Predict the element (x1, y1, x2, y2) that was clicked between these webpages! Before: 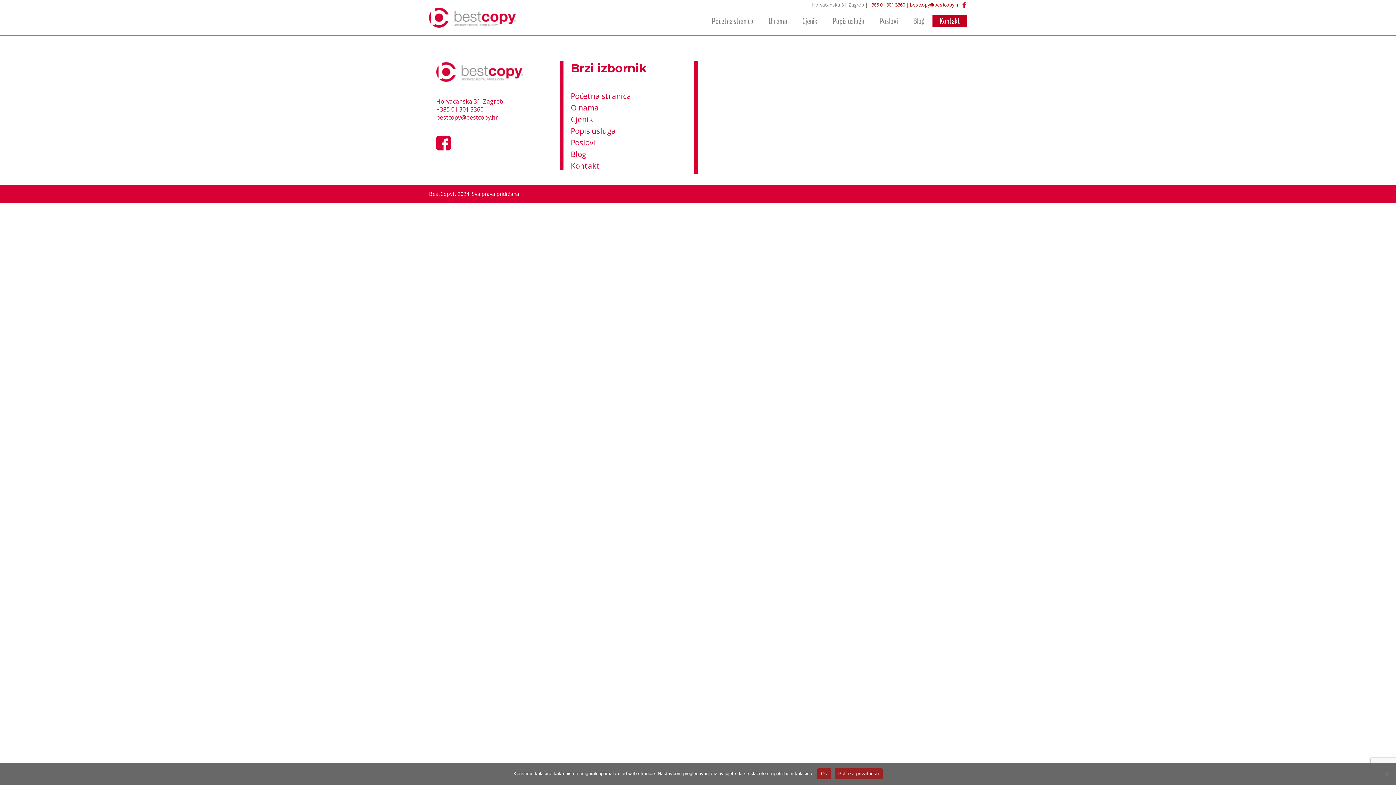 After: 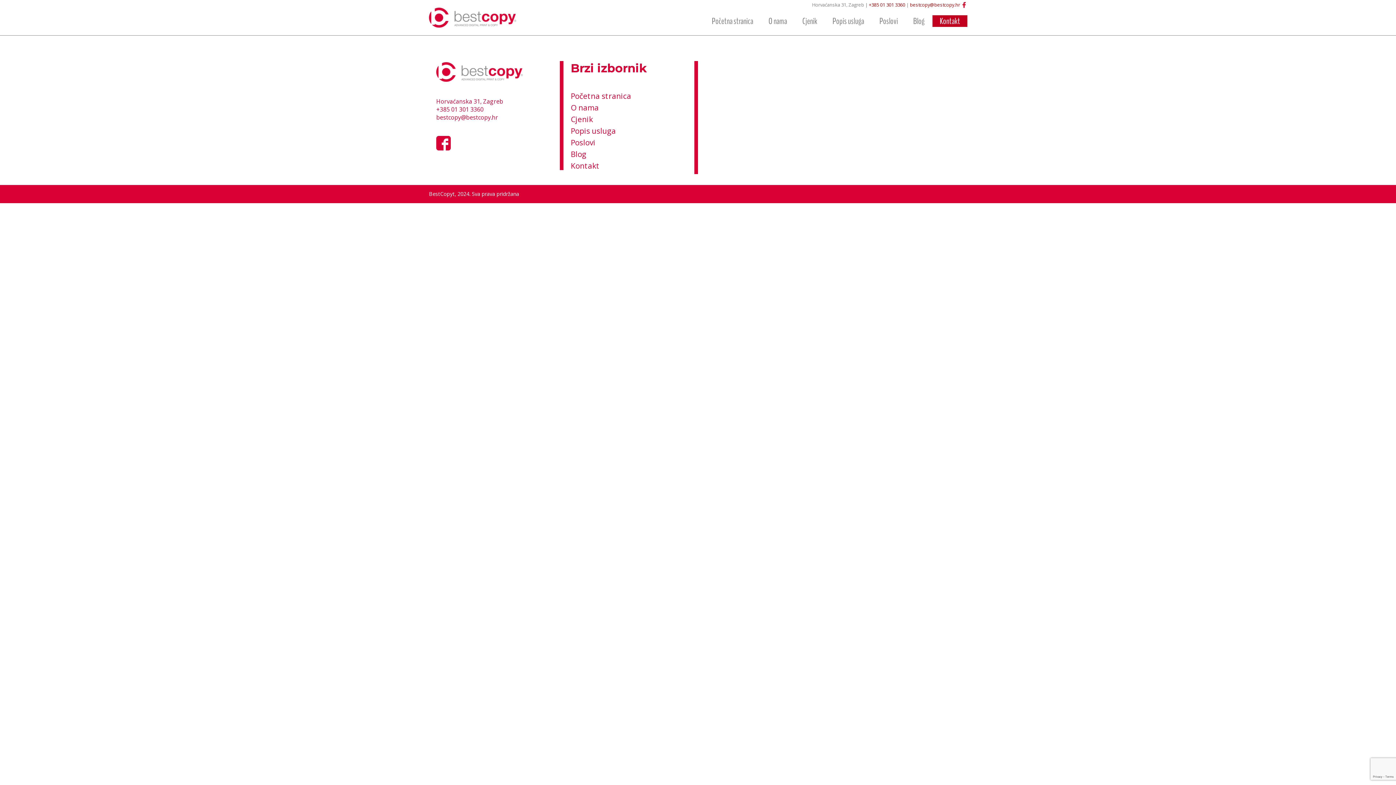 Action: bbox: (817, 768, 831, 779) label: Ok